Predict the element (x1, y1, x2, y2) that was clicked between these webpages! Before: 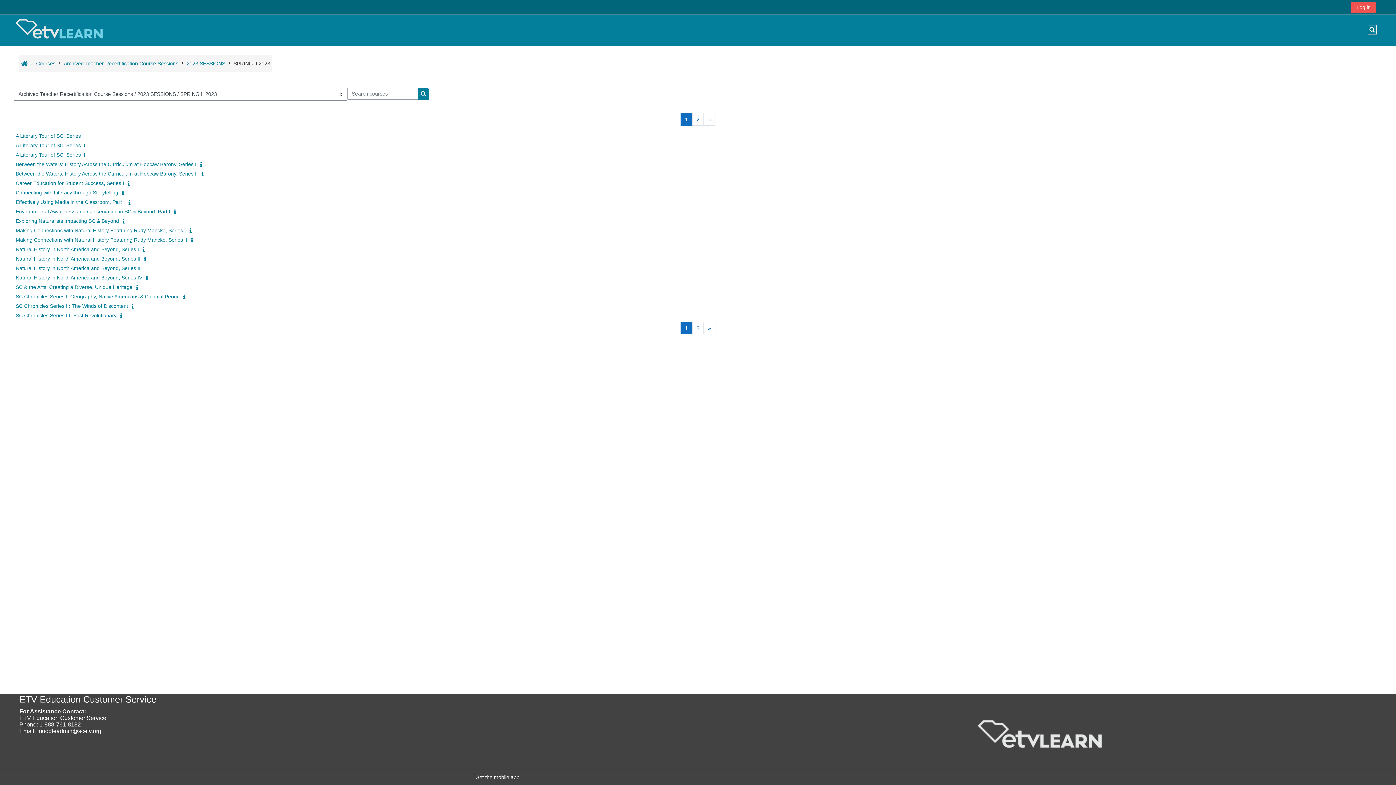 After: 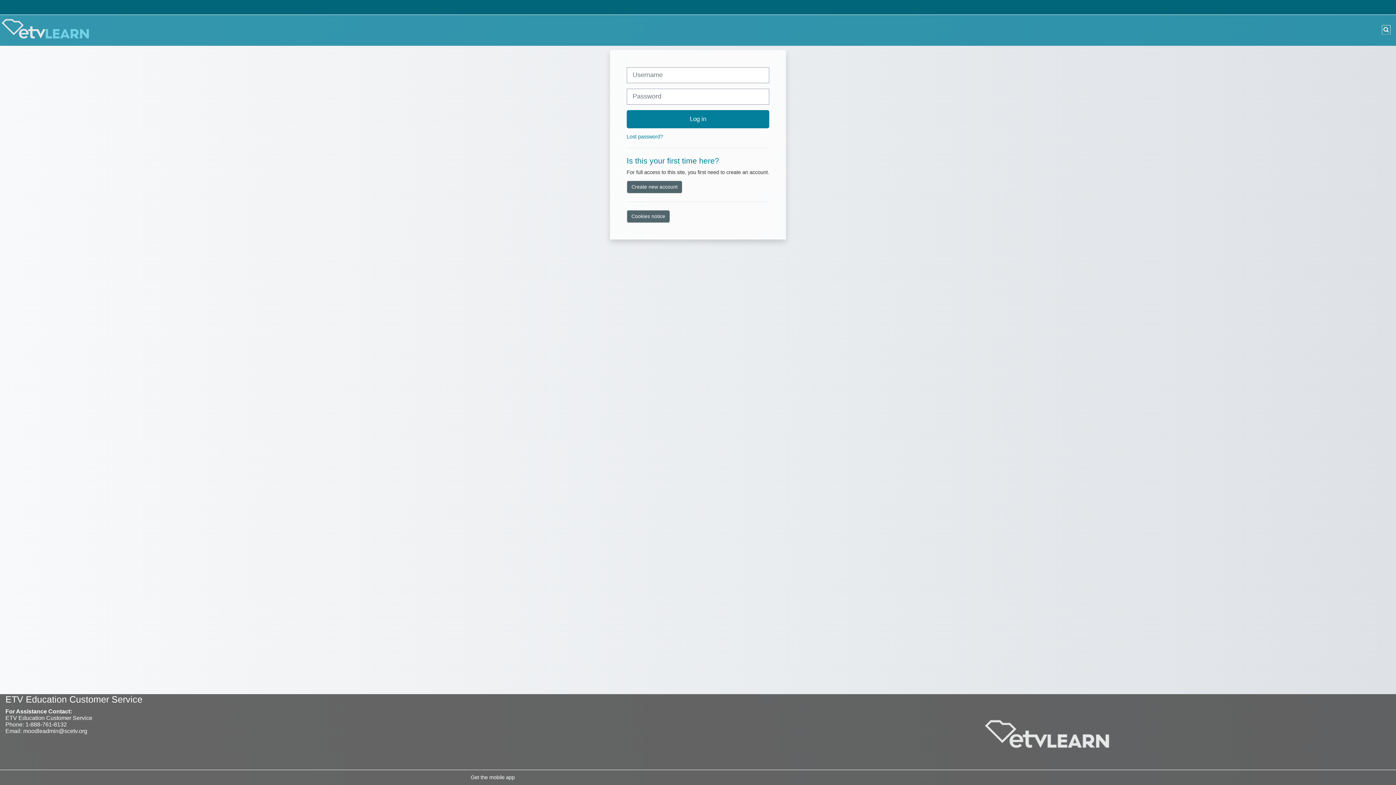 Action: label: SC Chronicles Series III: Post Revolutionary bbox: (15, 312, 116, 318)